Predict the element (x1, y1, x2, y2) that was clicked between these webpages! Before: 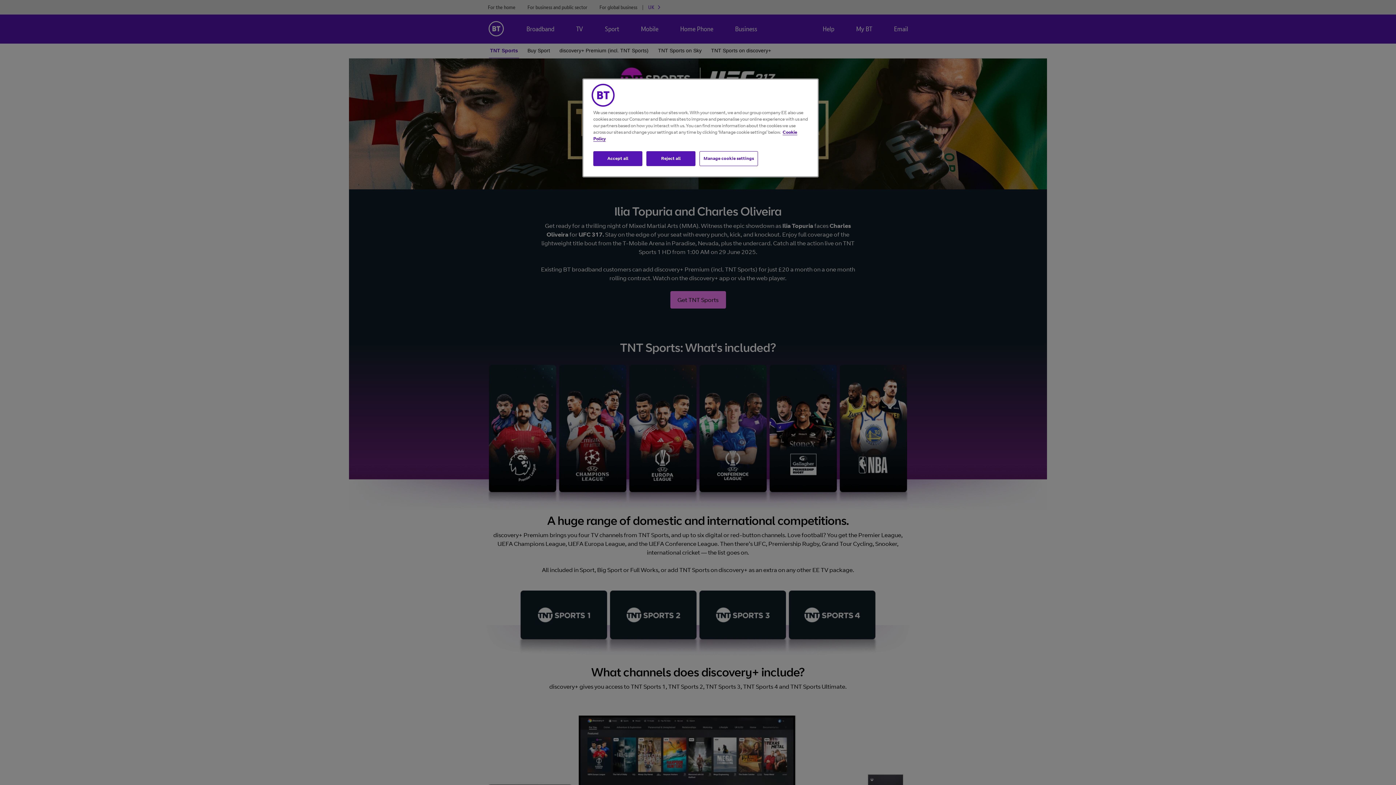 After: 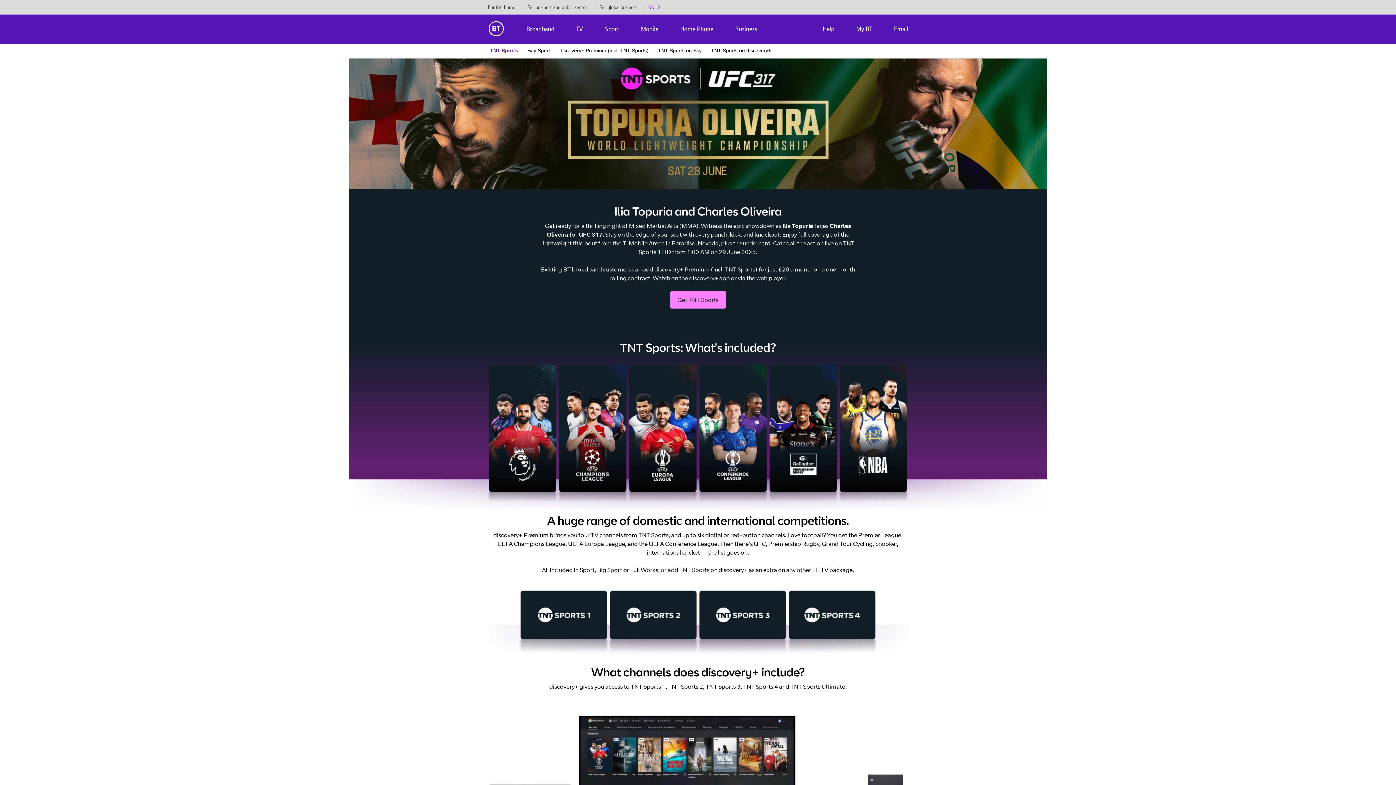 Action: bbox: (646, 151, 695, 166) label: Reject all